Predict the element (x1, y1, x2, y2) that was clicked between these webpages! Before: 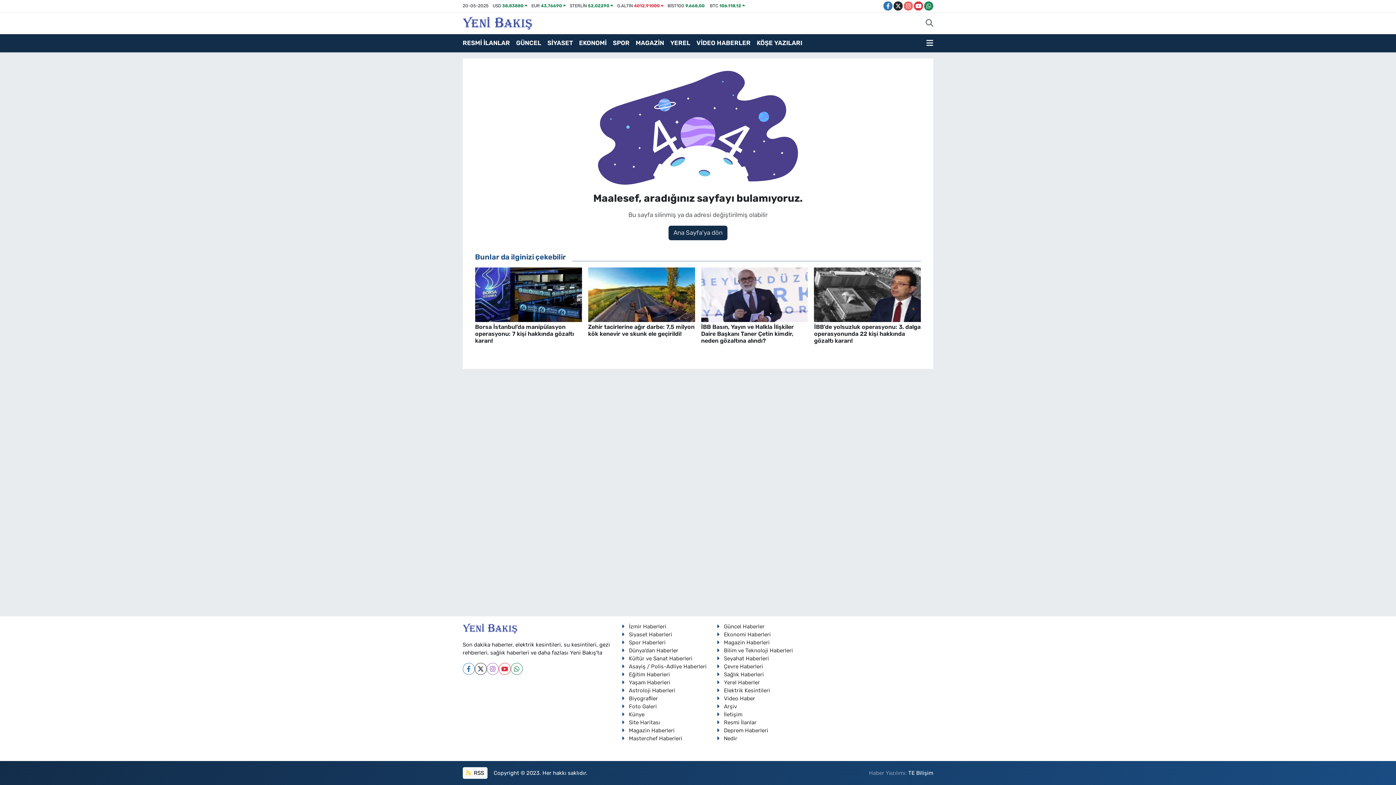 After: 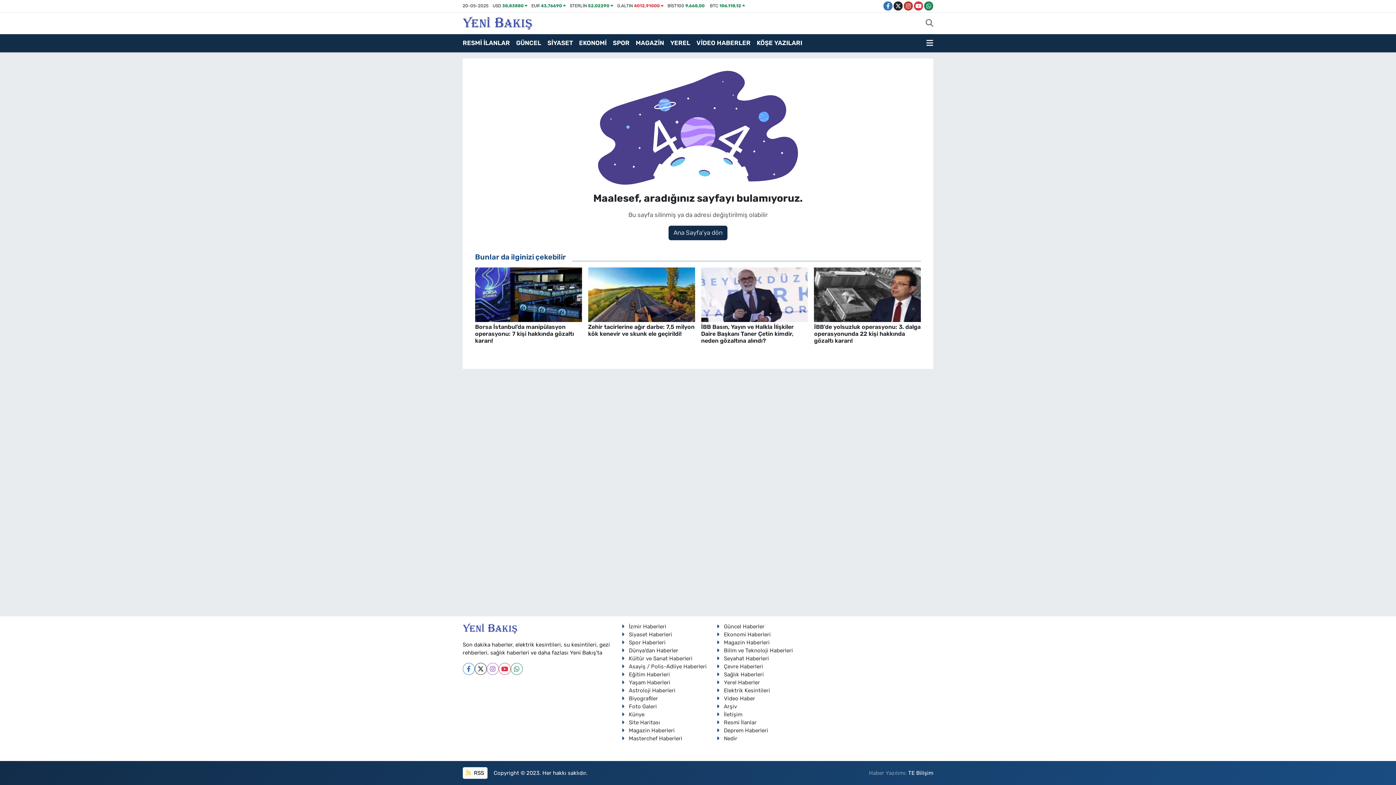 Action: bbox: (904, 1, 913, 10)